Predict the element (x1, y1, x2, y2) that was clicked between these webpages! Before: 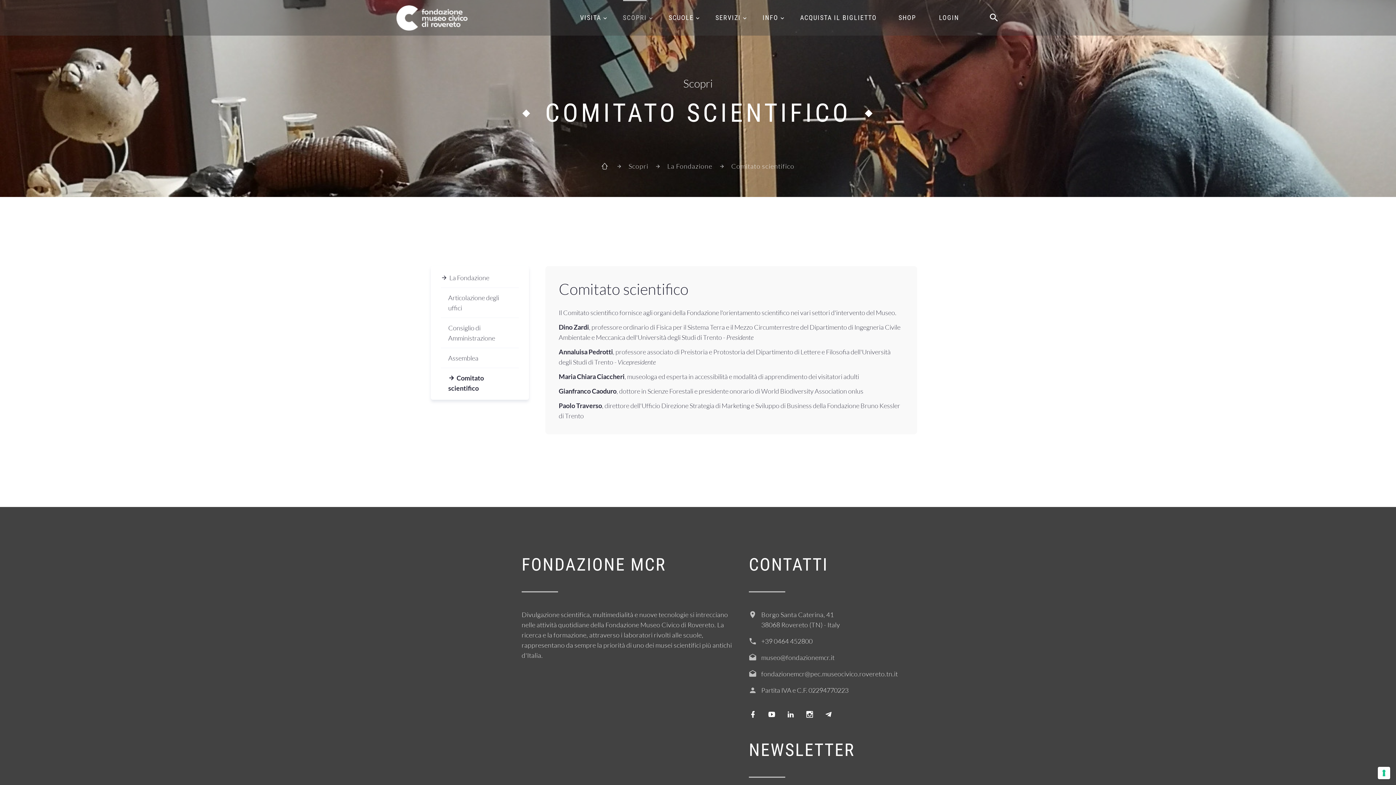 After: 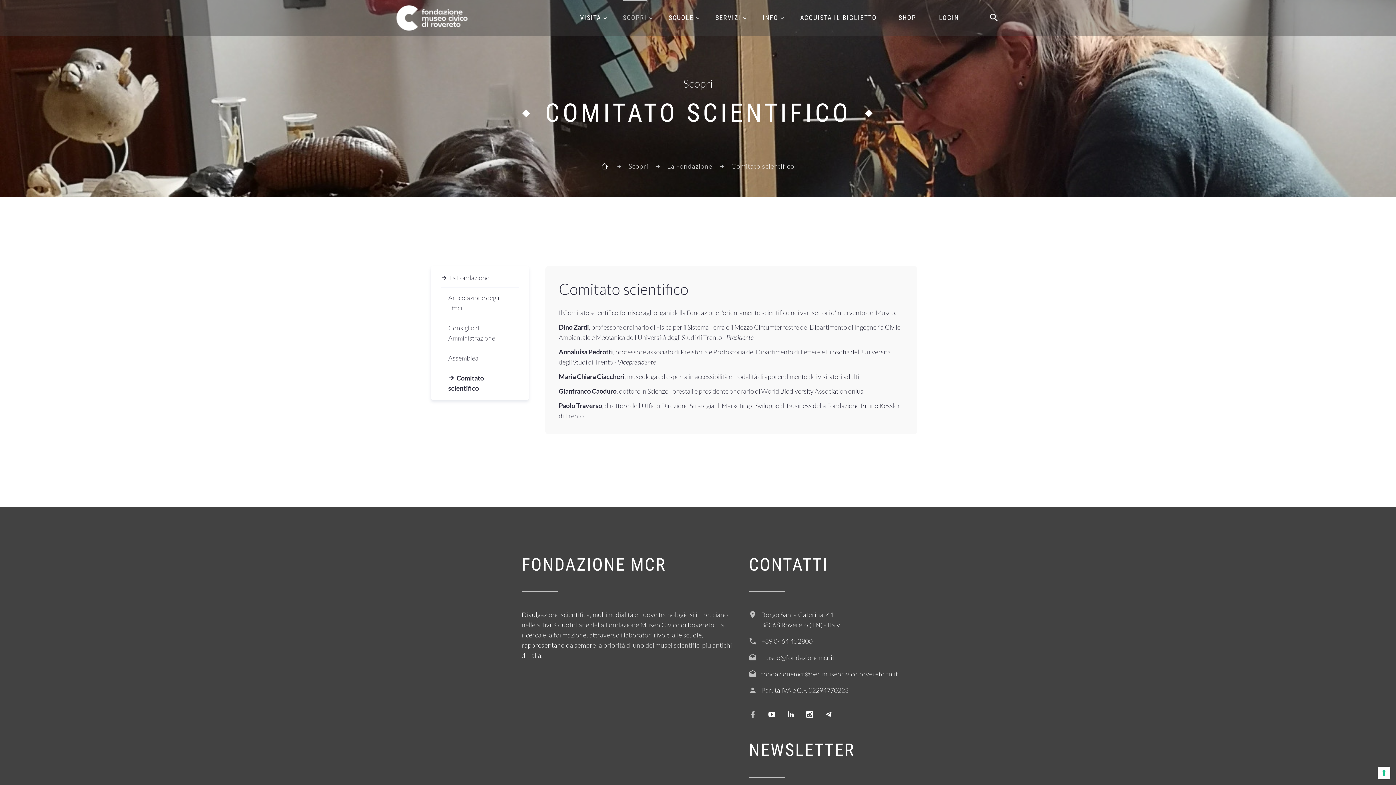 Action: bbox: (749, 710, 757, 718) label:  